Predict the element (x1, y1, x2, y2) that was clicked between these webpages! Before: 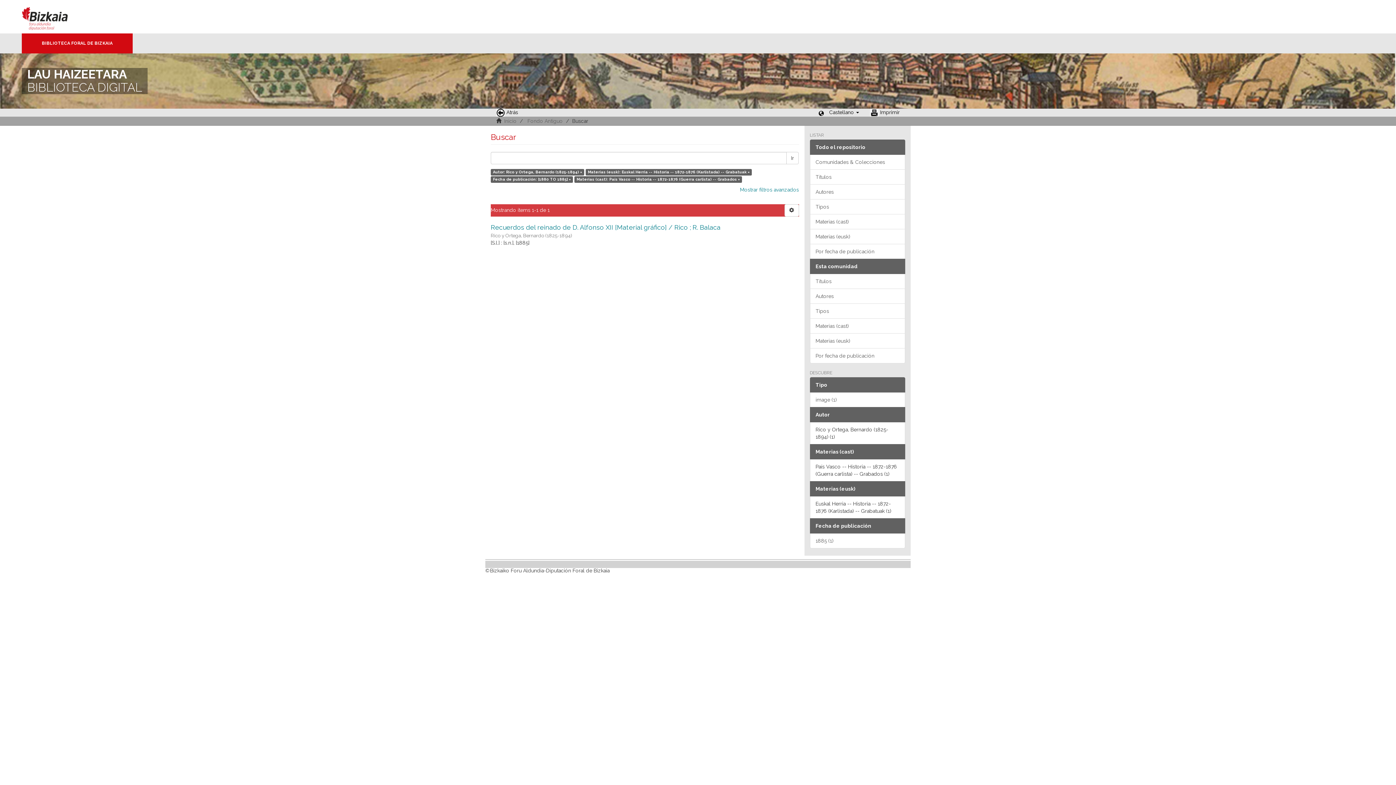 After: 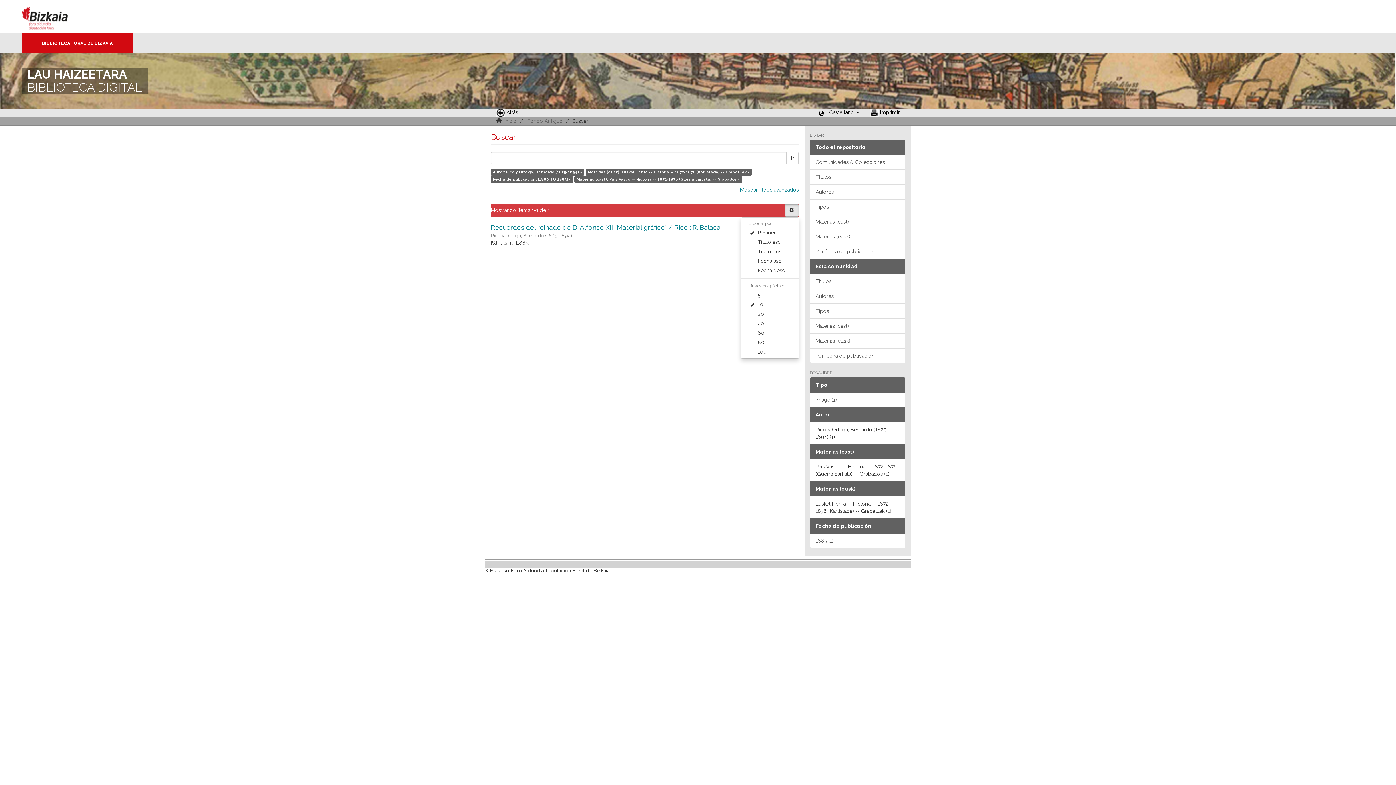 Action: bbox: (784, 204, 799, 216)